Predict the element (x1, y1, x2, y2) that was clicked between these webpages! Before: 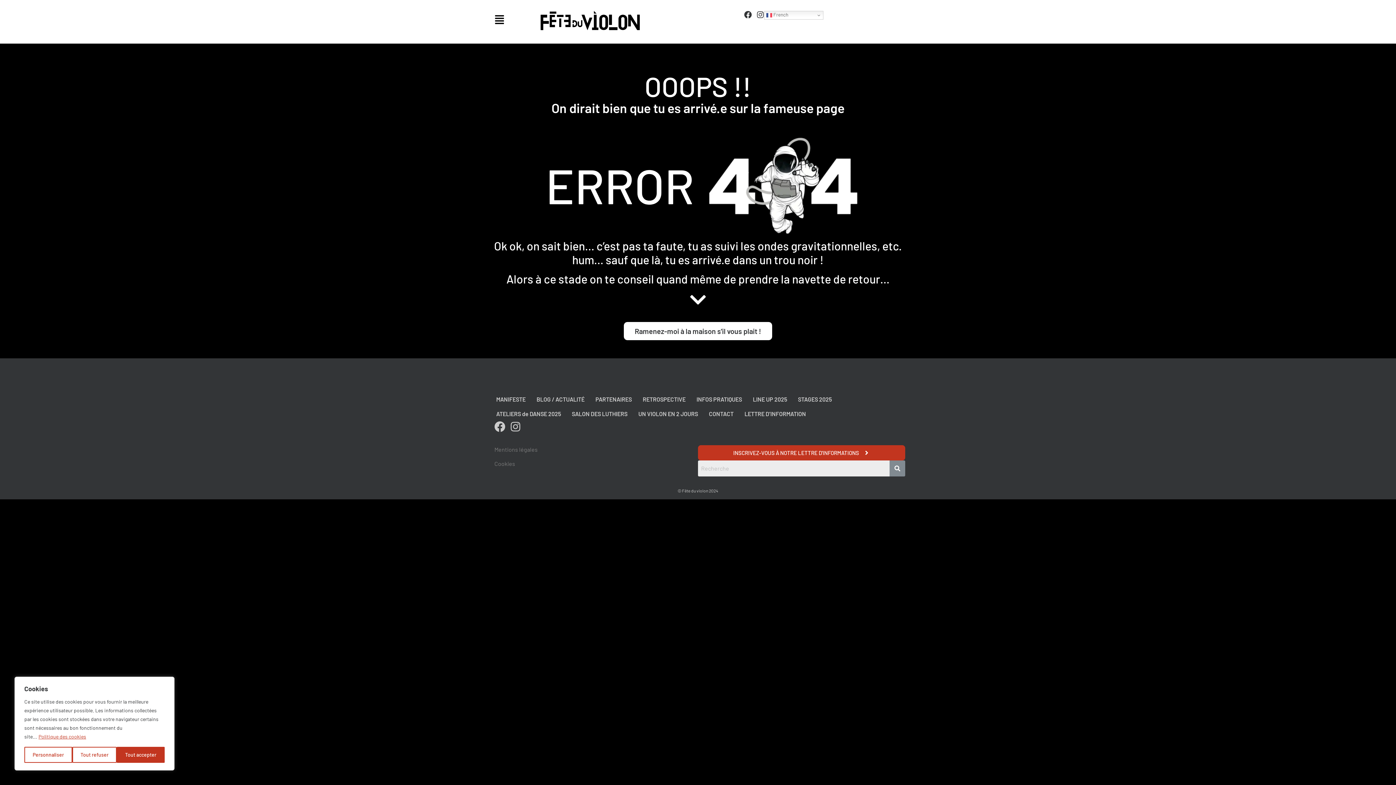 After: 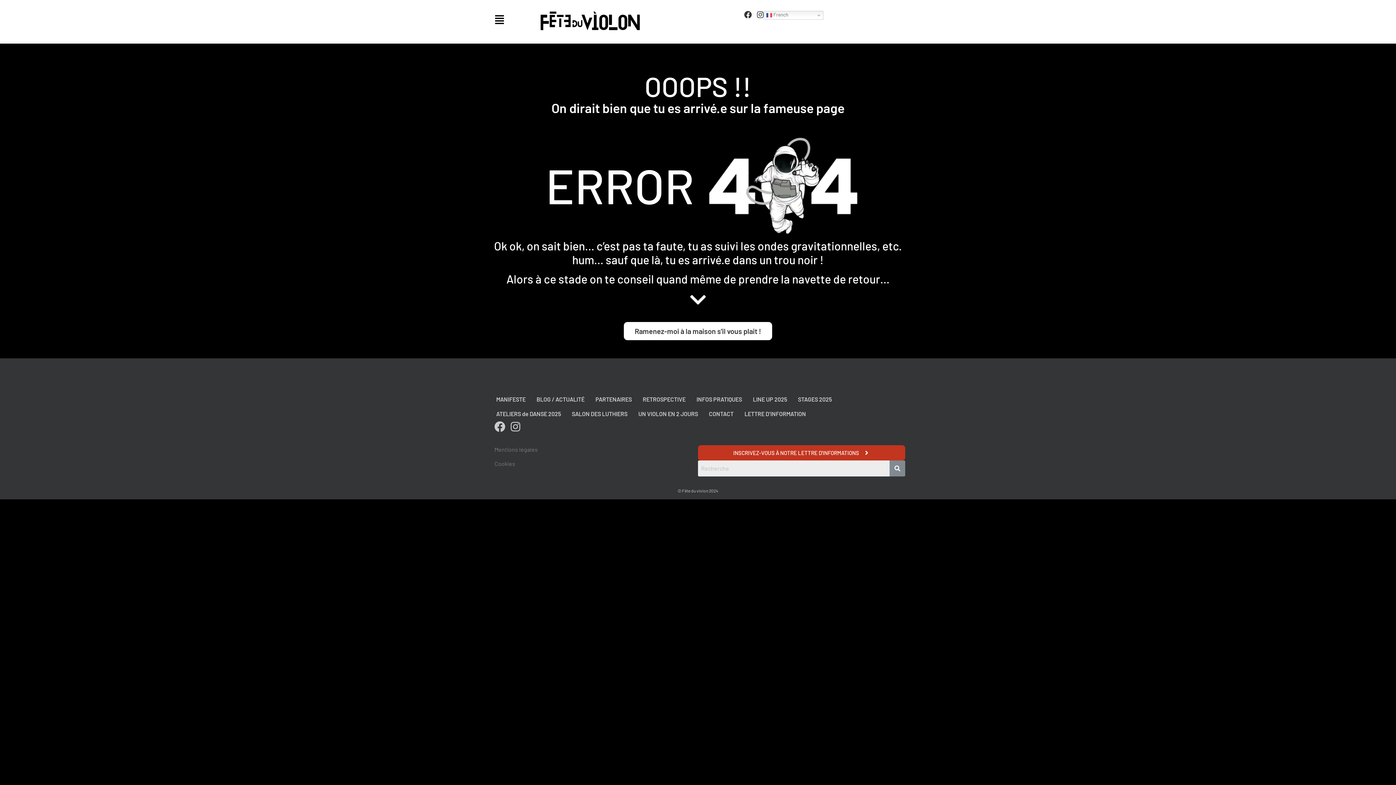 Action: label: Tout accepter bbox: (116, 747, 164, 763)